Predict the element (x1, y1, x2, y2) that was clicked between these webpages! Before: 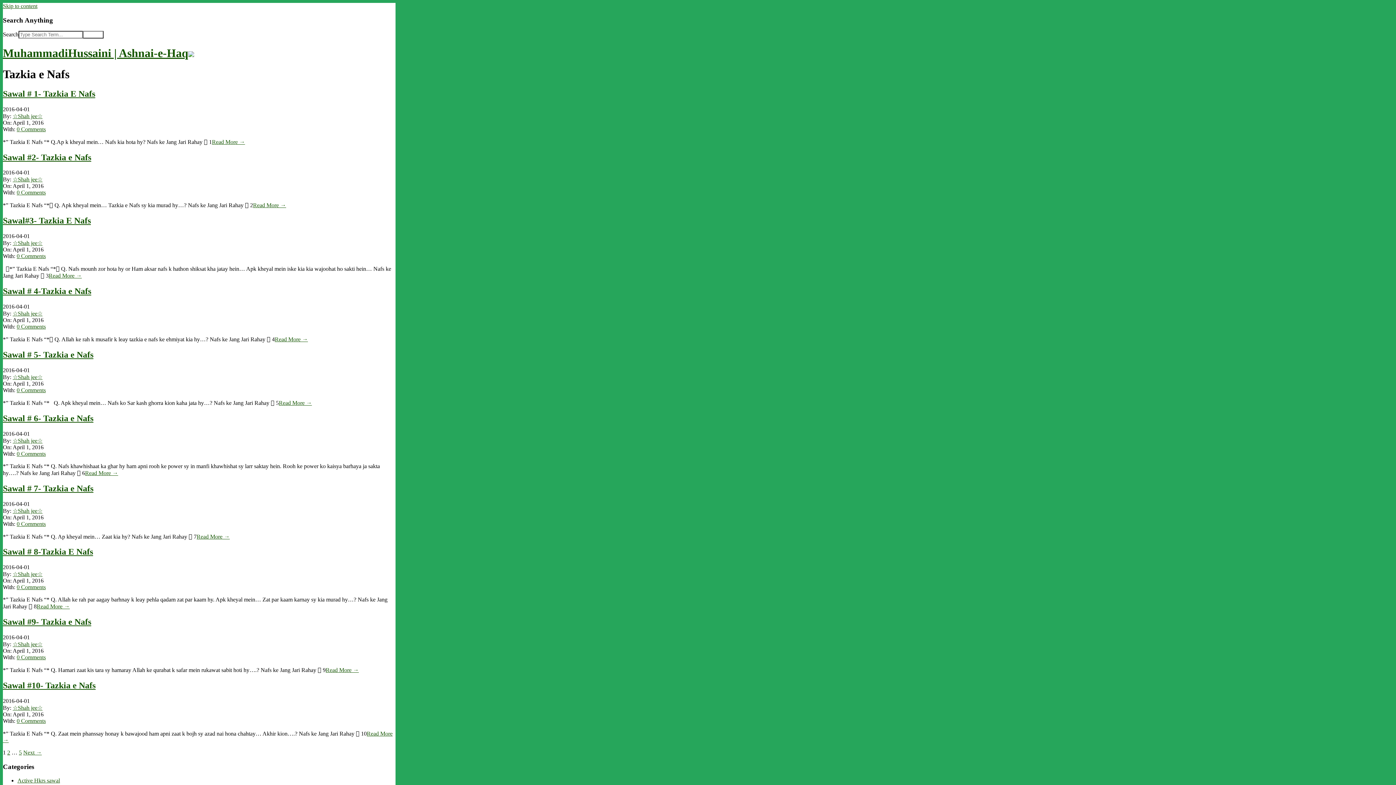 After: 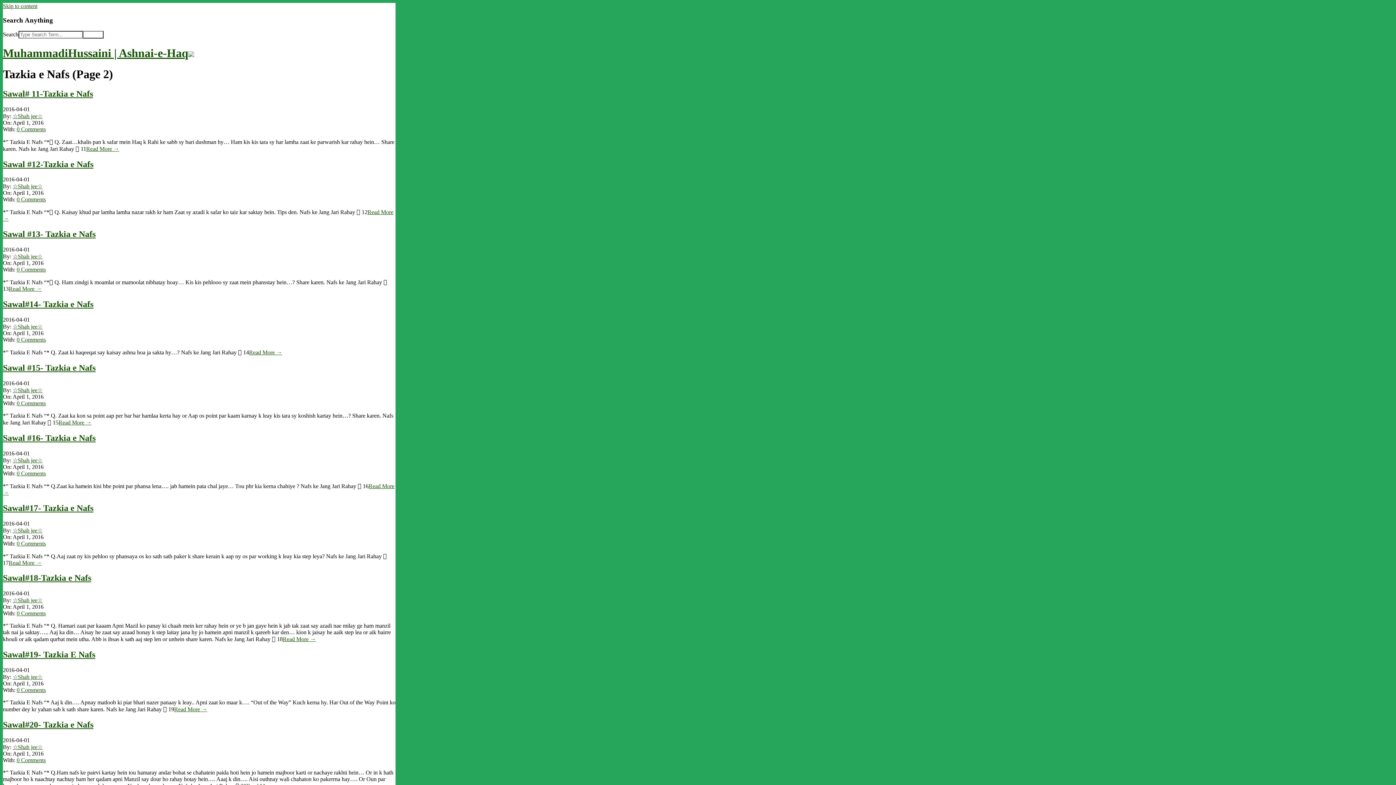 Action: bbox: (23, 749, 41, 755) label: Next →